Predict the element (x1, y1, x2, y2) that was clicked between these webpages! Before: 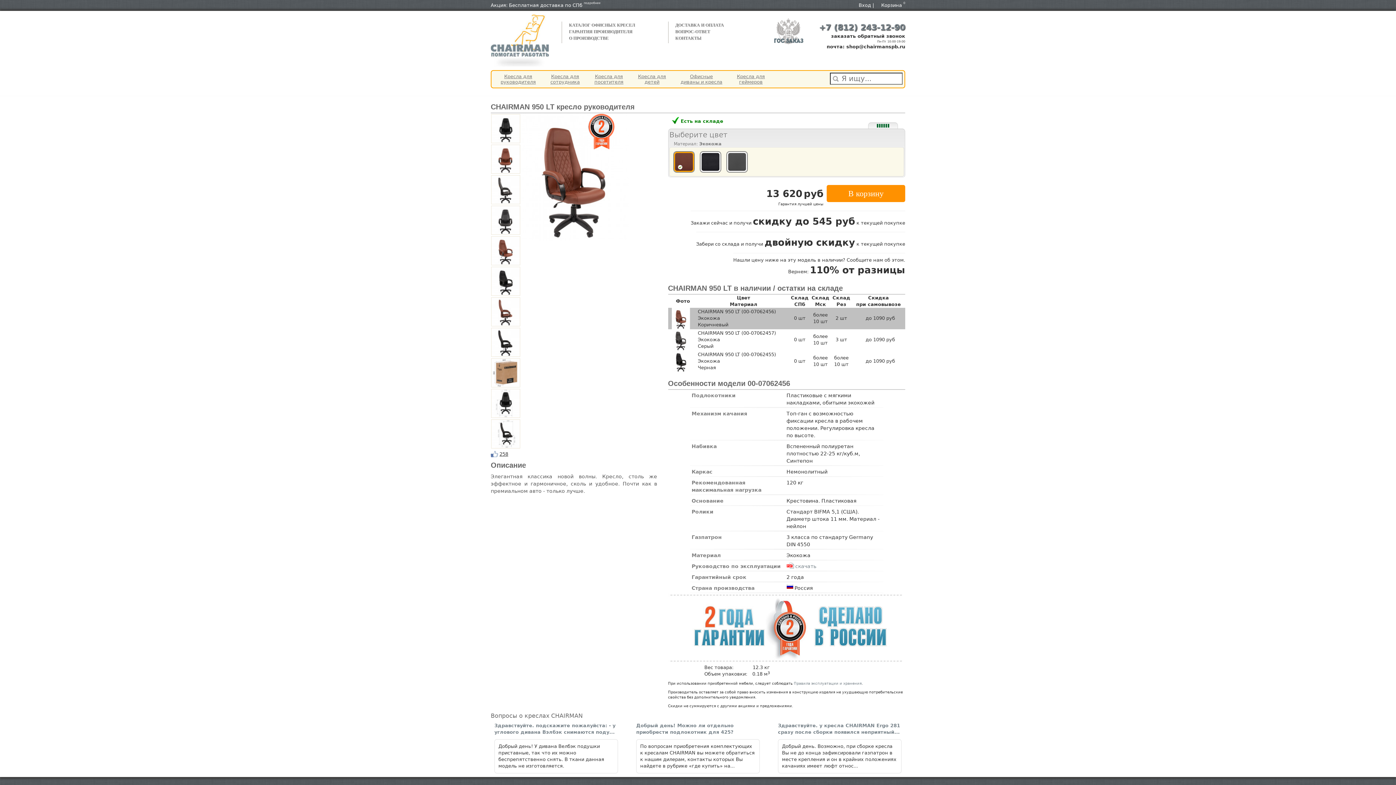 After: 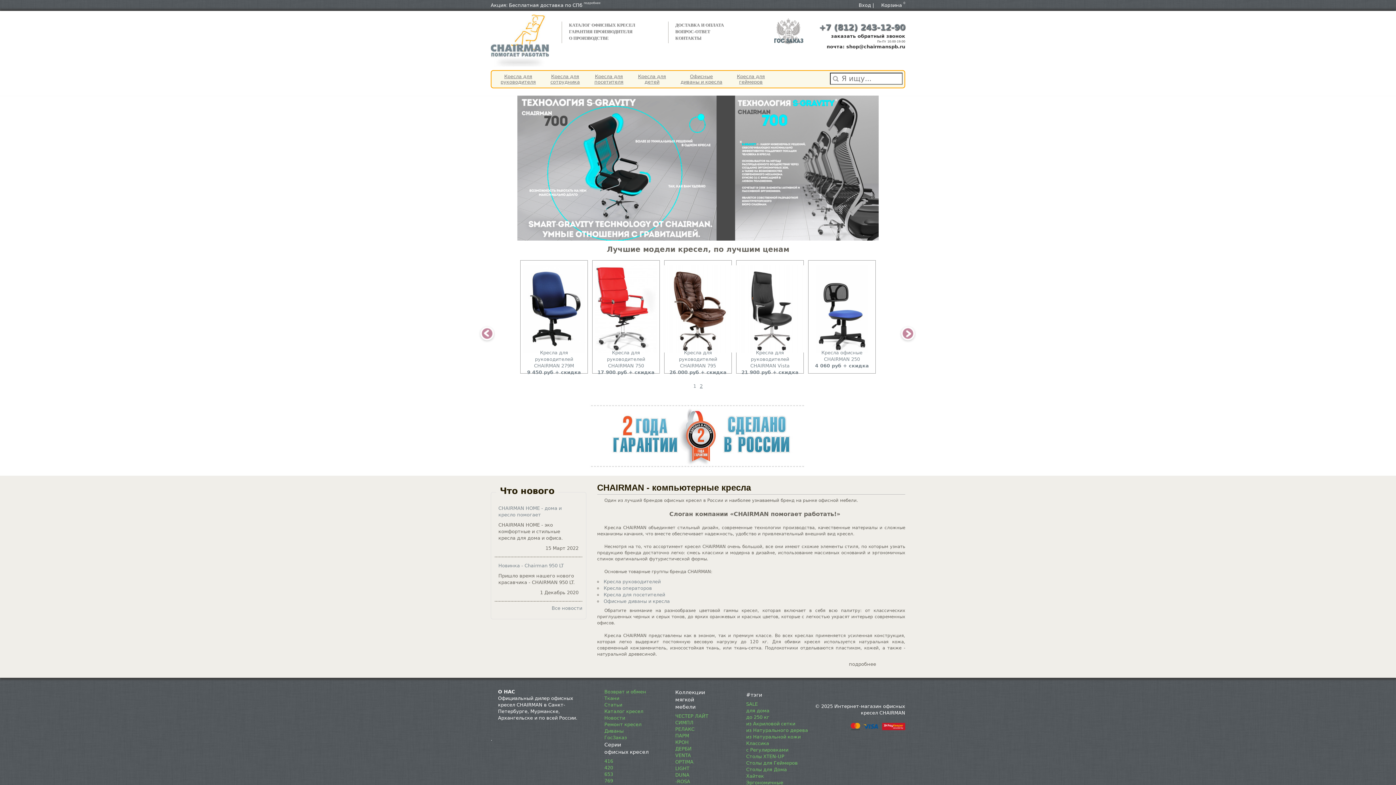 Action: bbox: (490, 14, 549, 66)